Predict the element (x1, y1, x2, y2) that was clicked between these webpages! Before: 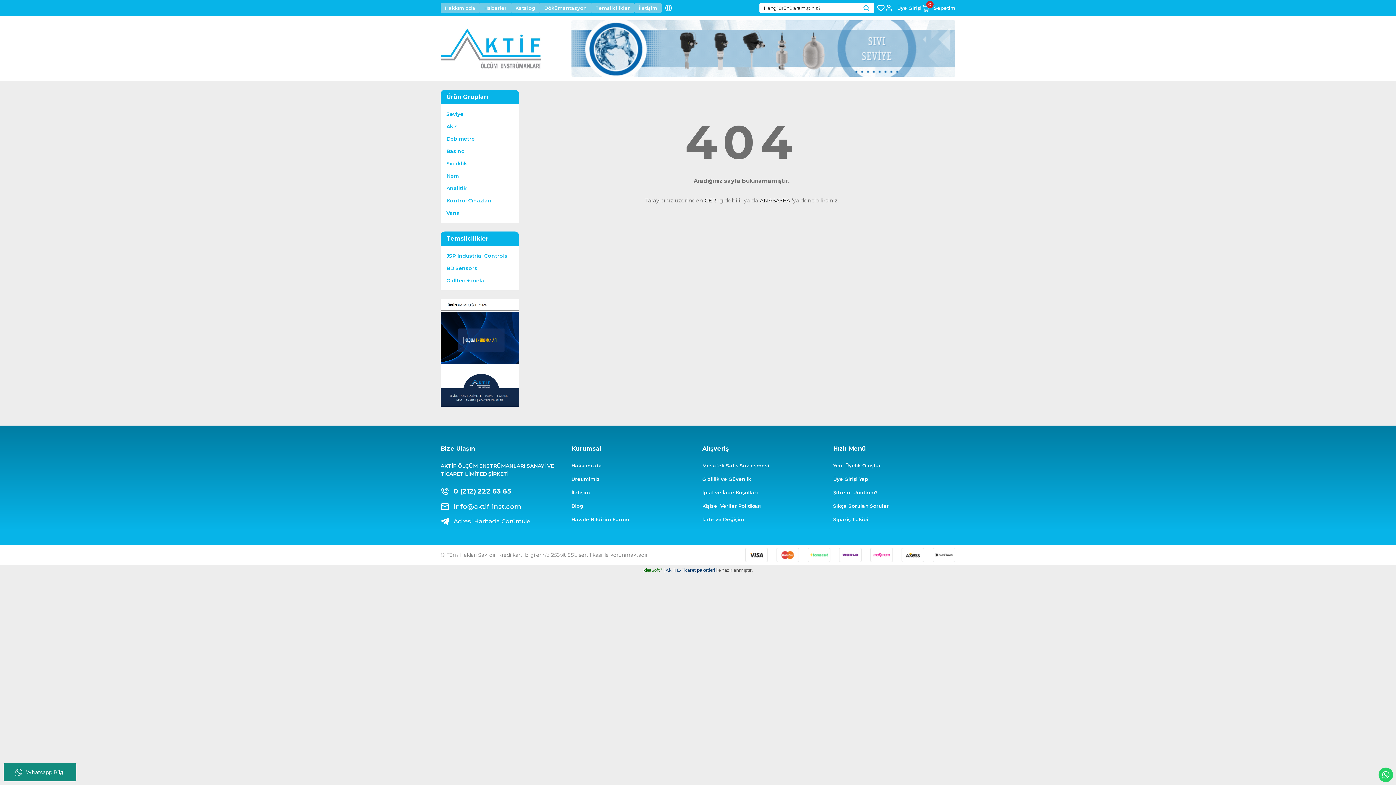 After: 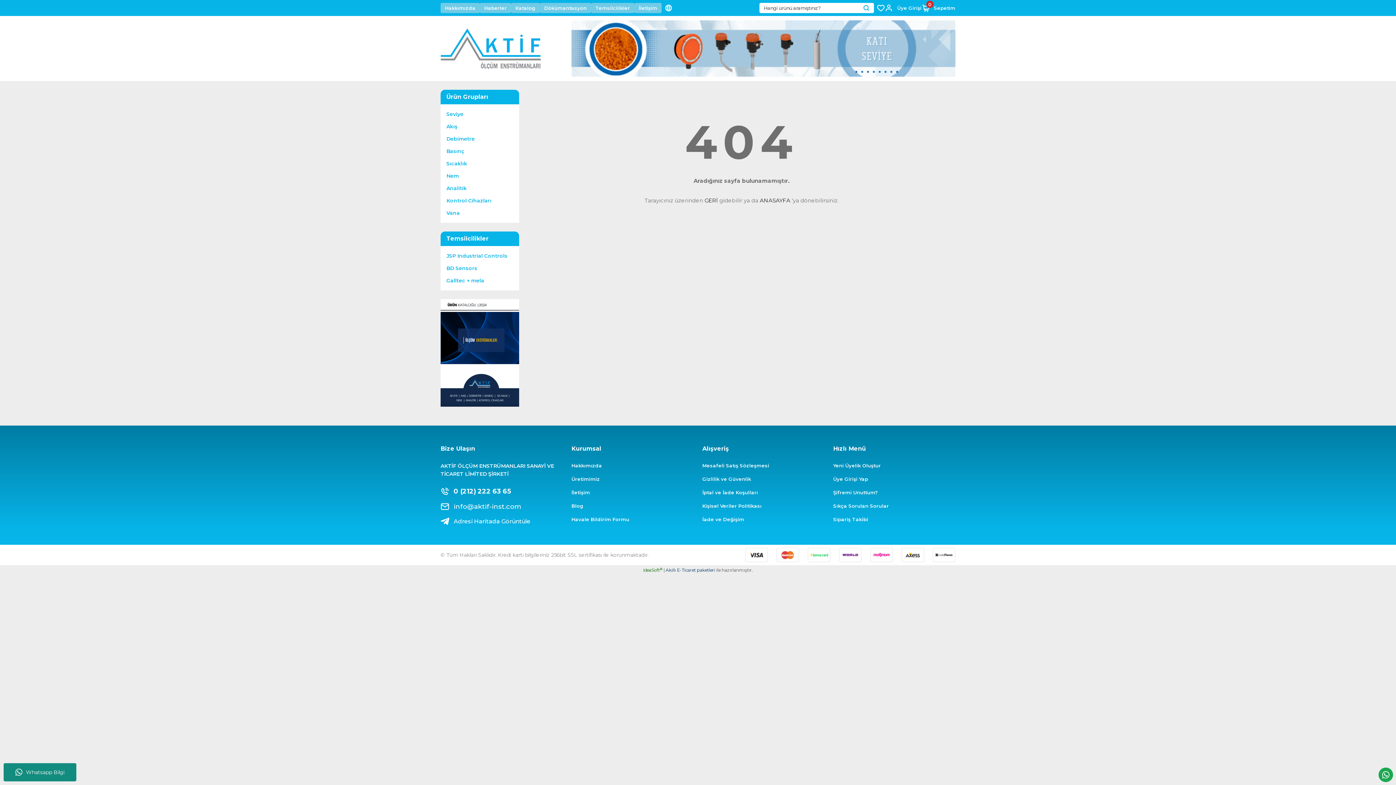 Action: bbox: (1378, 768, 1393, 782)